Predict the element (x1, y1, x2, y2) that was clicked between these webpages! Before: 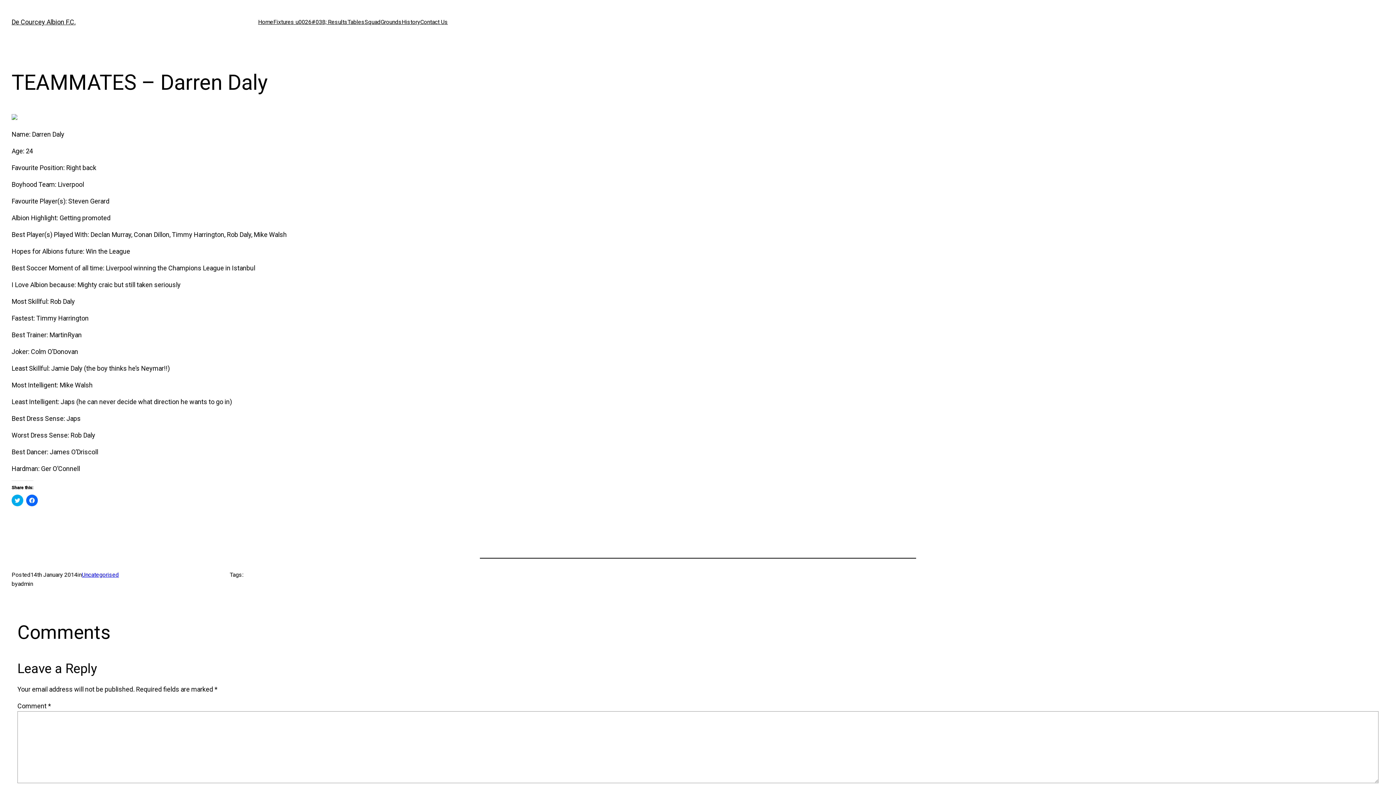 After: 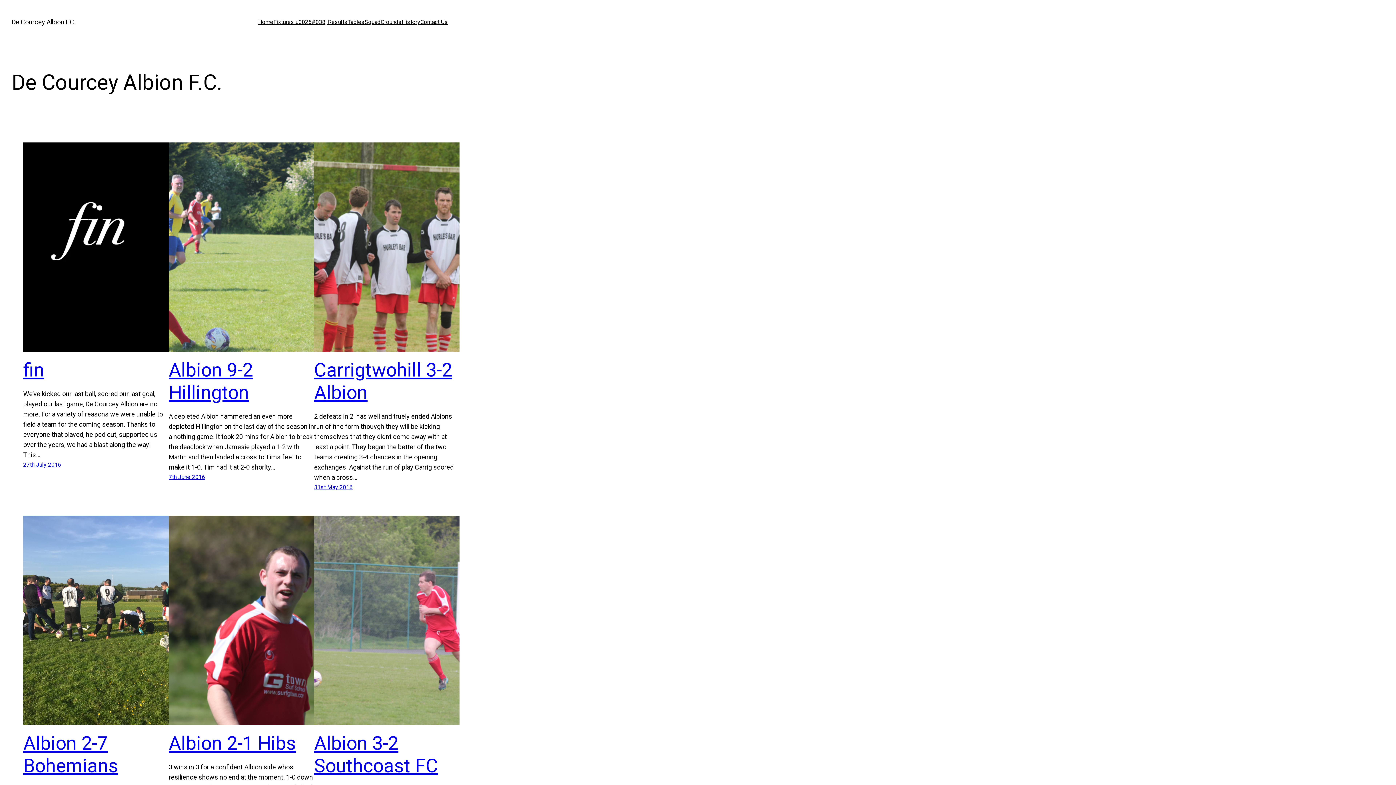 Action: bbox: (258, 17, 273, 26) label: Home